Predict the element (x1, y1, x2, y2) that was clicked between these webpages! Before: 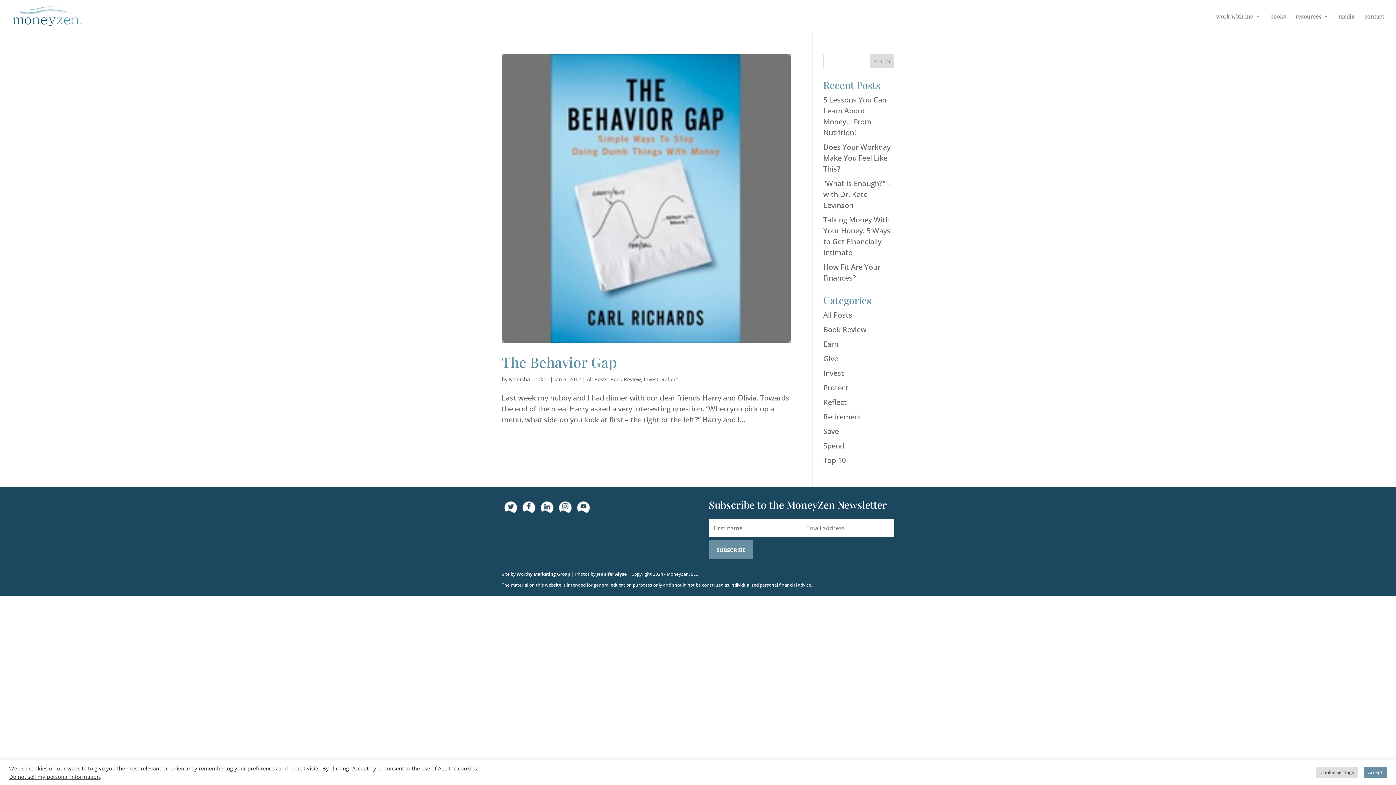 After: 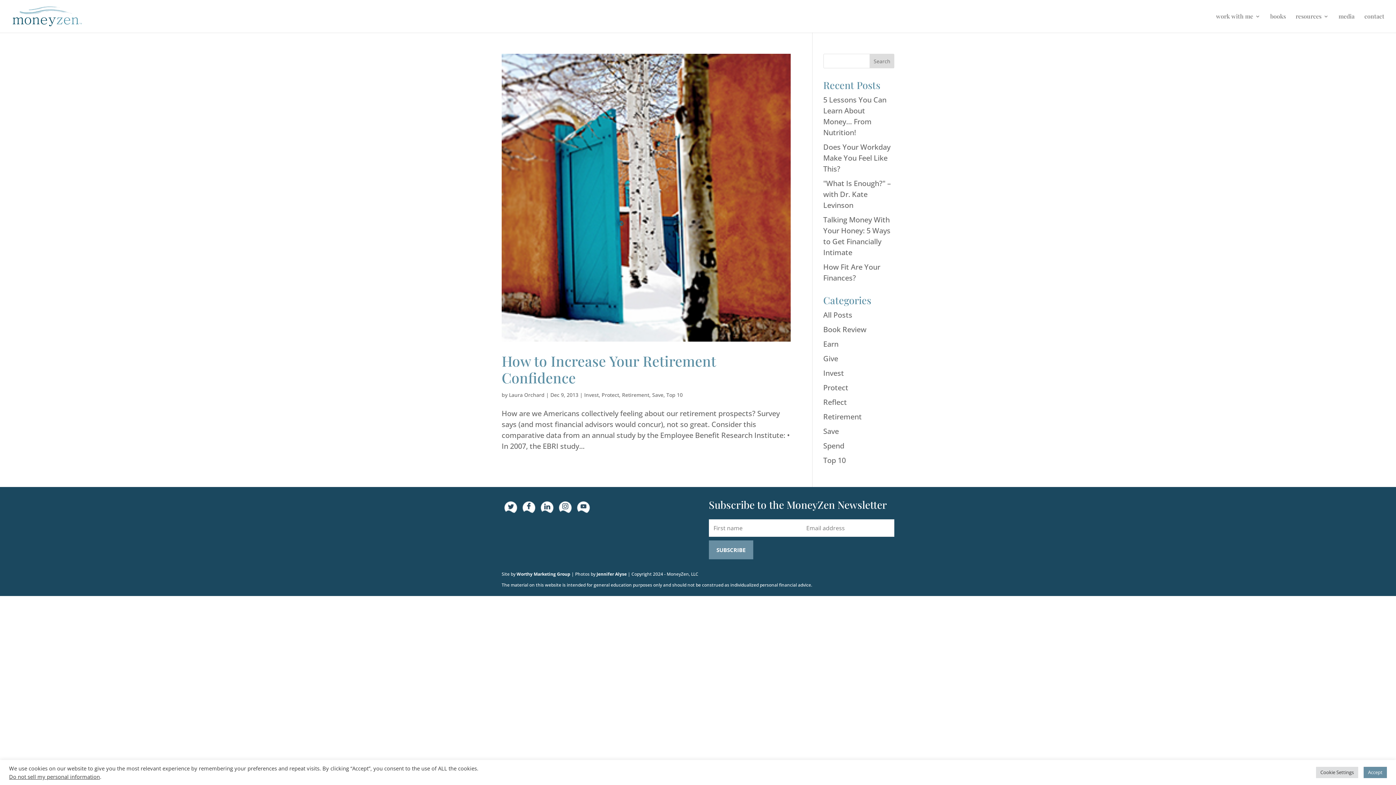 Action: bbox: (823, 412, 862, 421) label: Retirement